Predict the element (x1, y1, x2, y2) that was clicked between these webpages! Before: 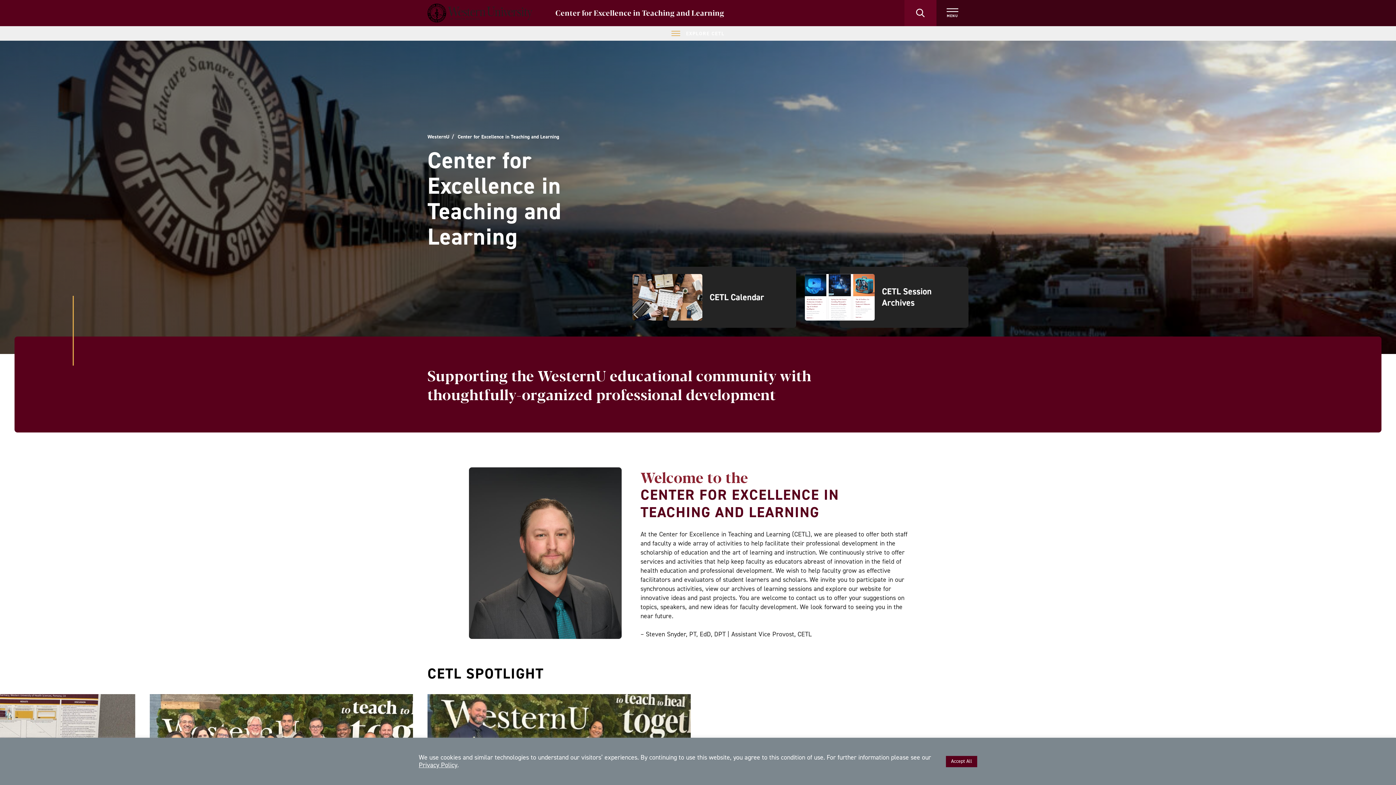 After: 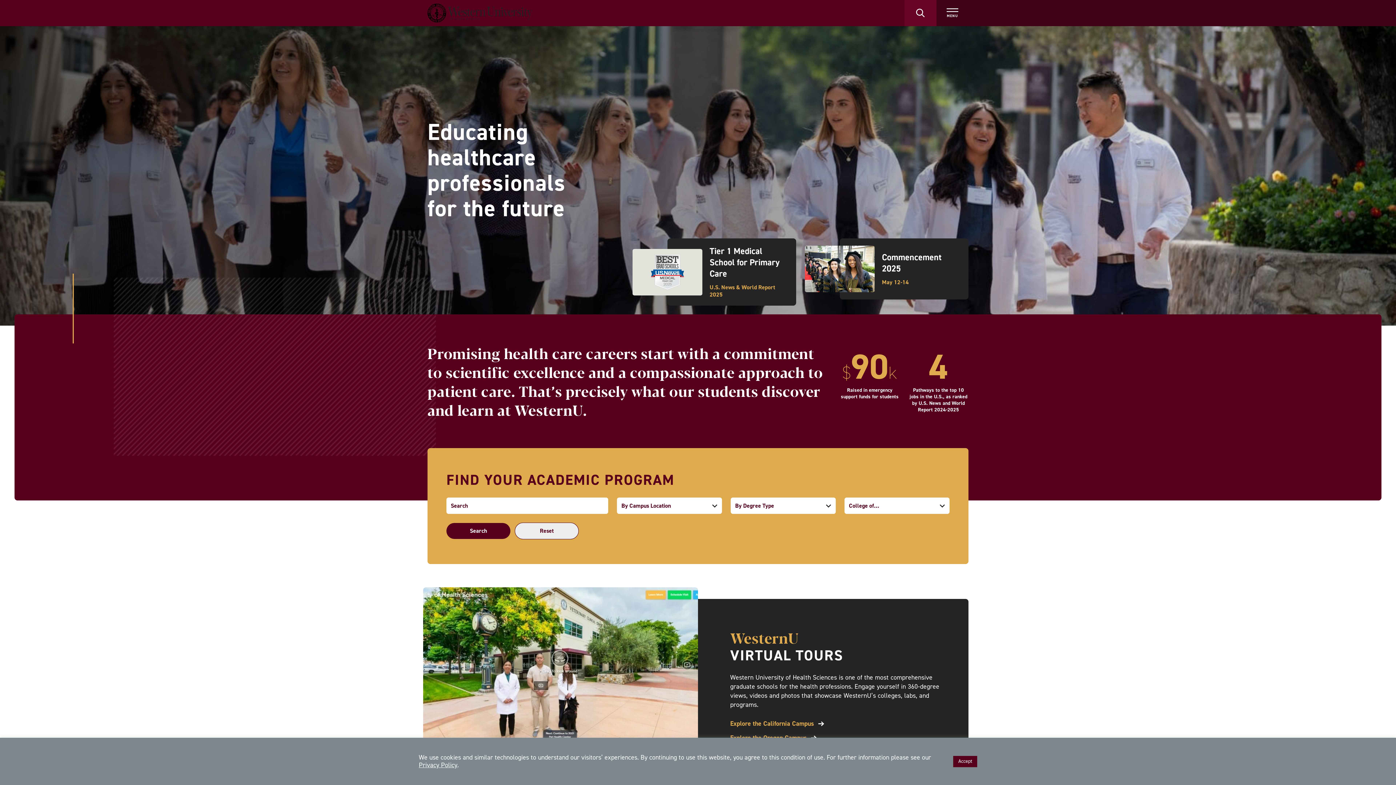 Action: bbox: (427, 3, 532, 22)